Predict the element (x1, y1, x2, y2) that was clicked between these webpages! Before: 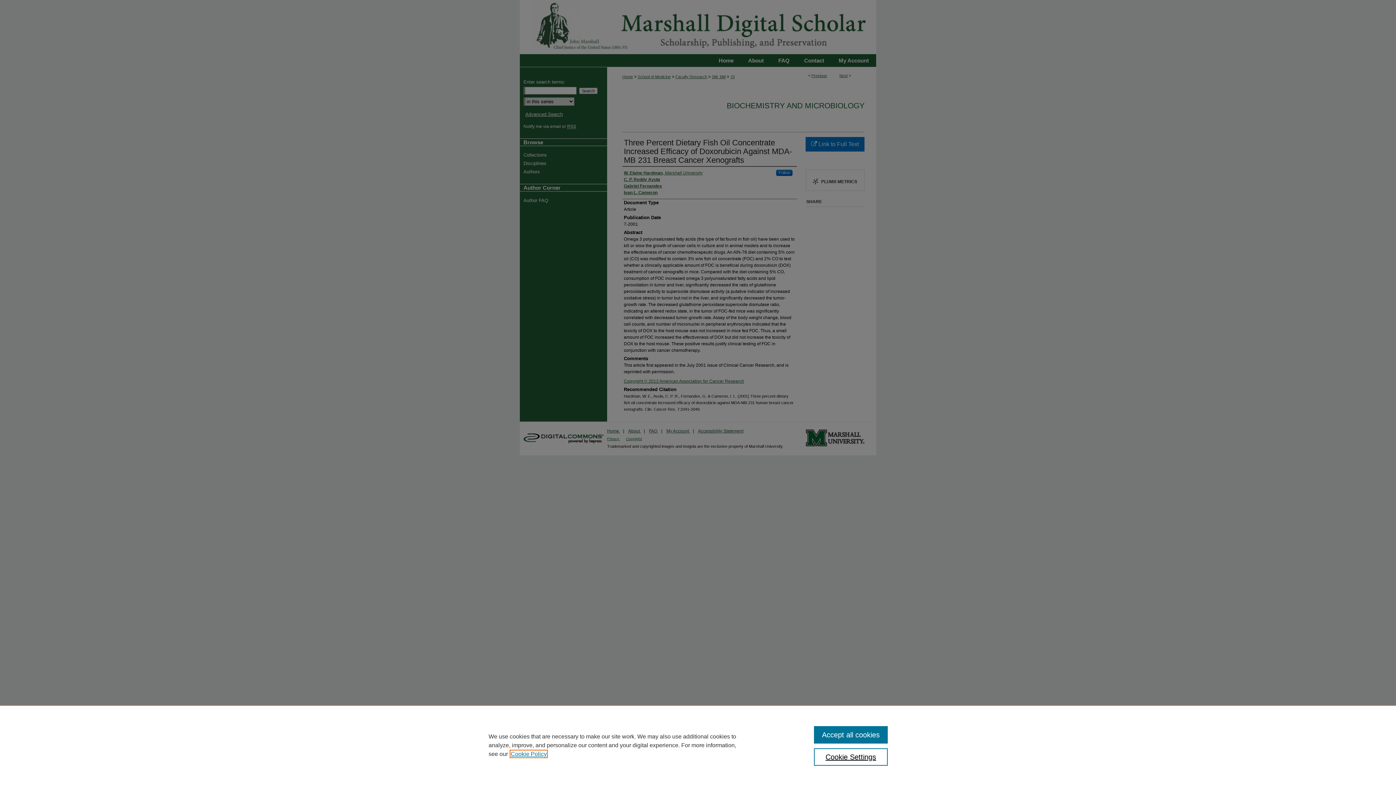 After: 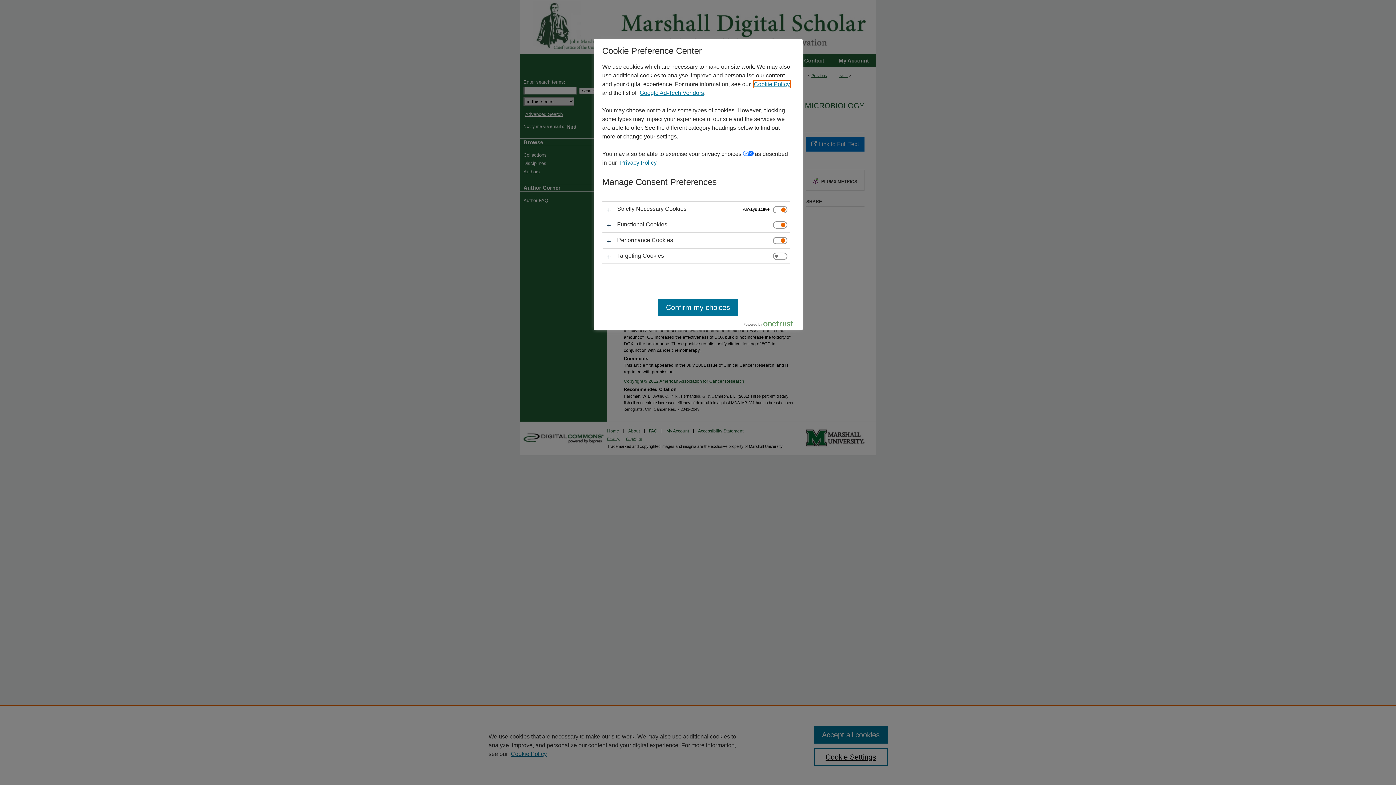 Action: bbox: (814, 748, 887, 766) label: Cookie Settings